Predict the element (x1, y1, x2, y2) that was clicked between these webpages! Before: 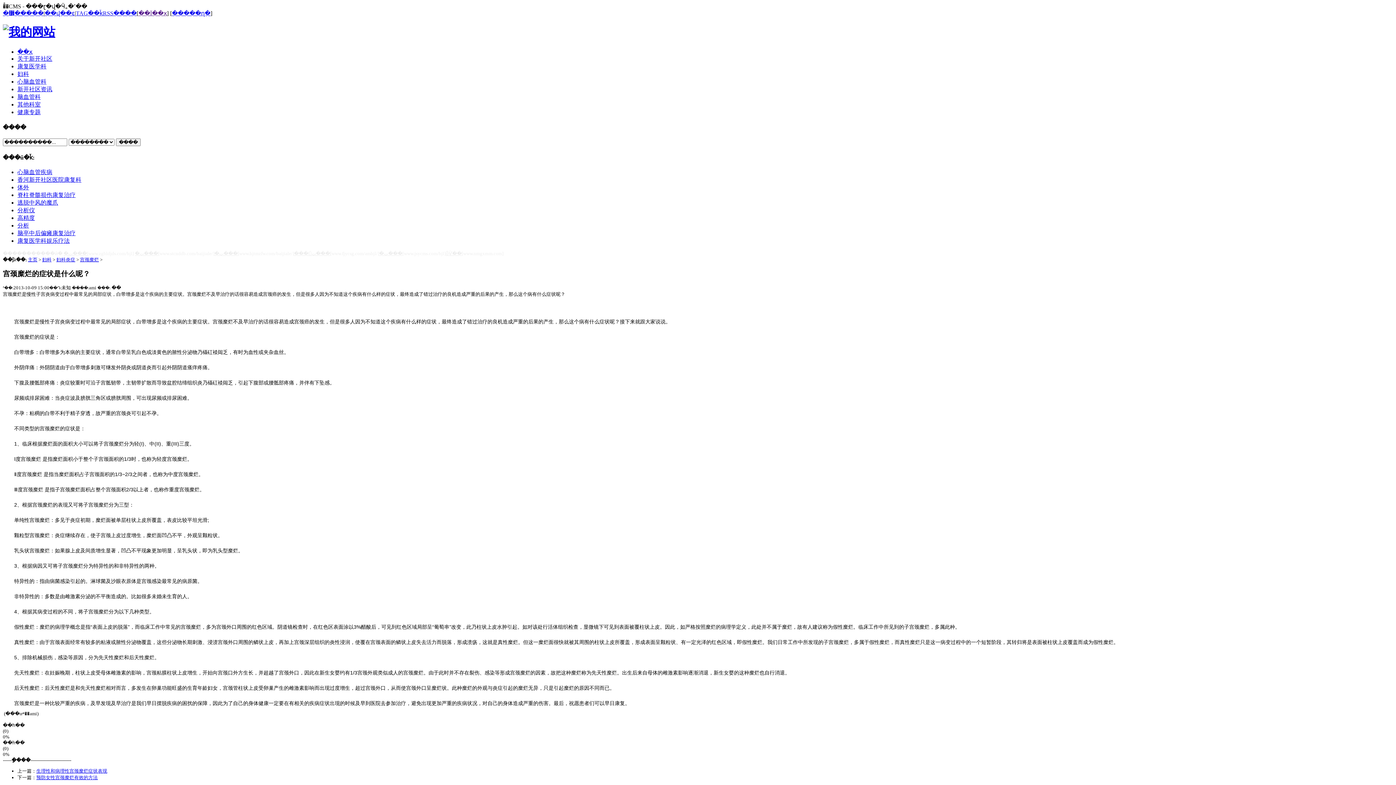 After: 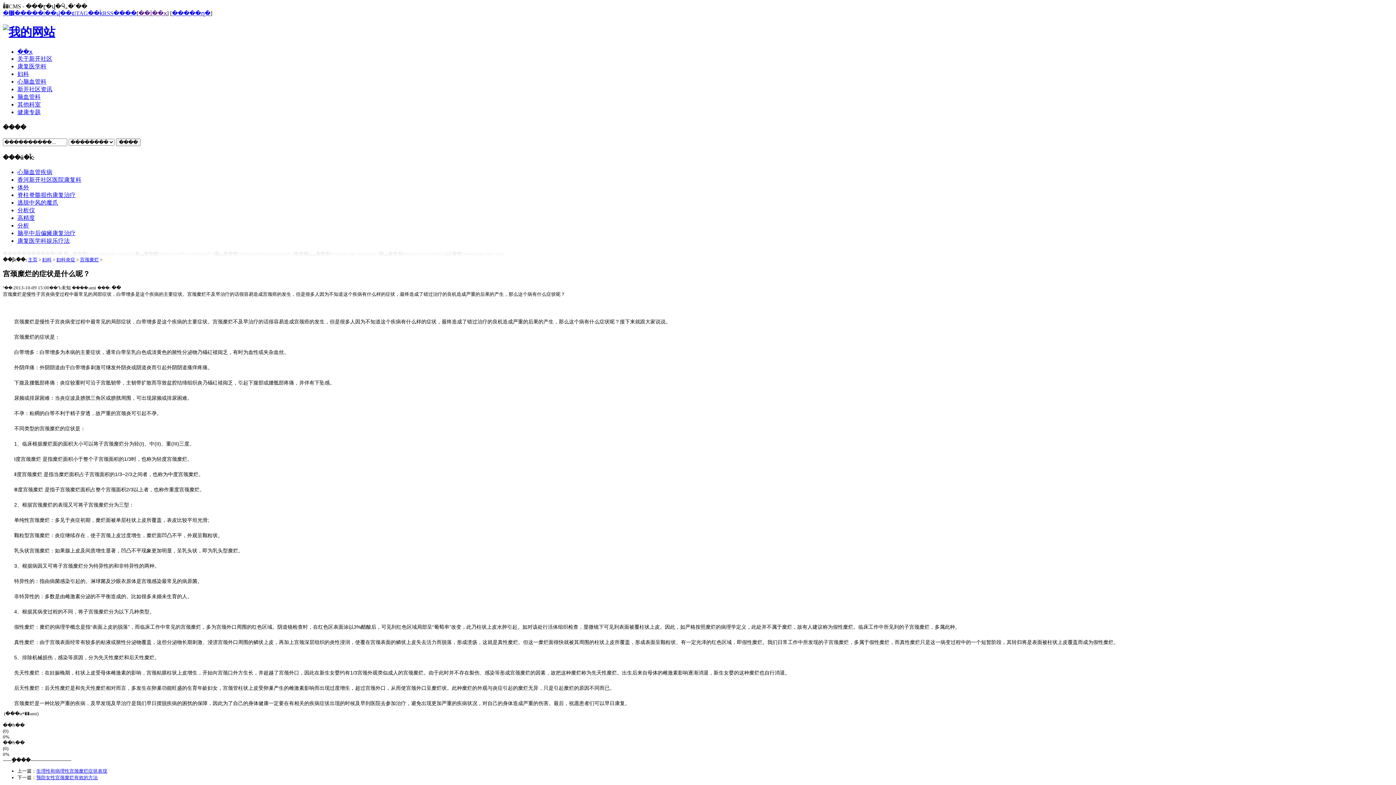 Action: label: ȫѶ�� bbox: (445, 250, 461, 256)